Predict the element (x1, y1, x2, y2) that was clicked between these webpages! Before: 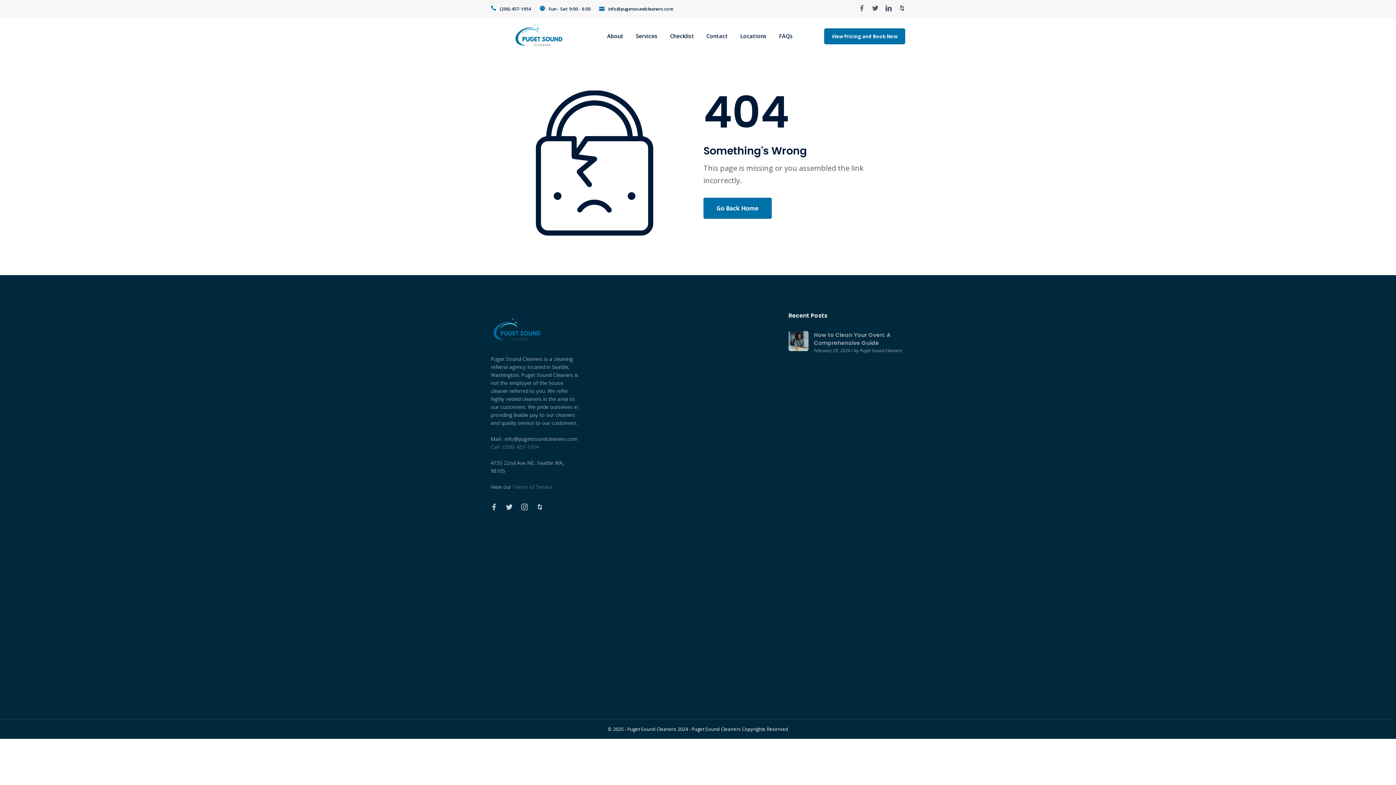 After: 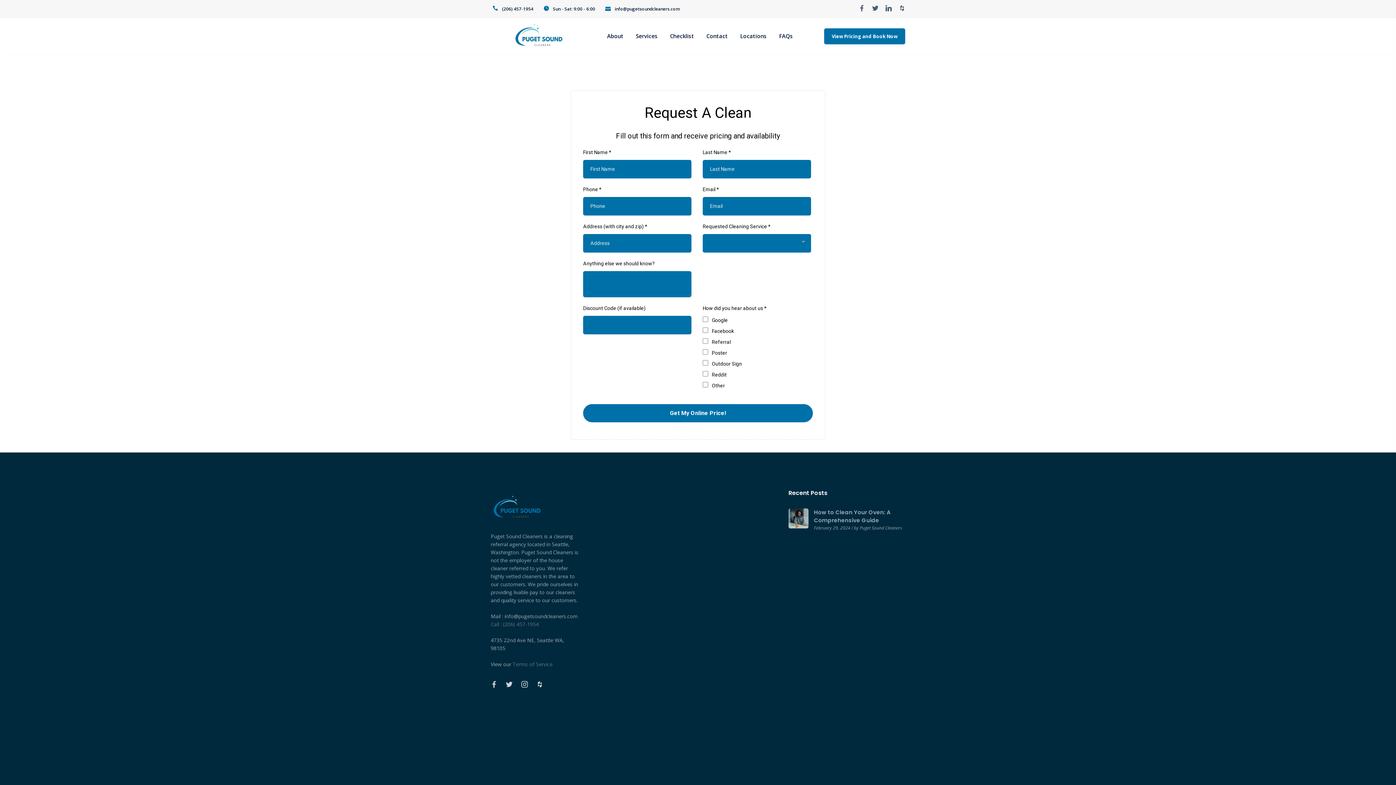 Action: bbox: (824, 28, 905, 44) label: View Pricing and Book Now